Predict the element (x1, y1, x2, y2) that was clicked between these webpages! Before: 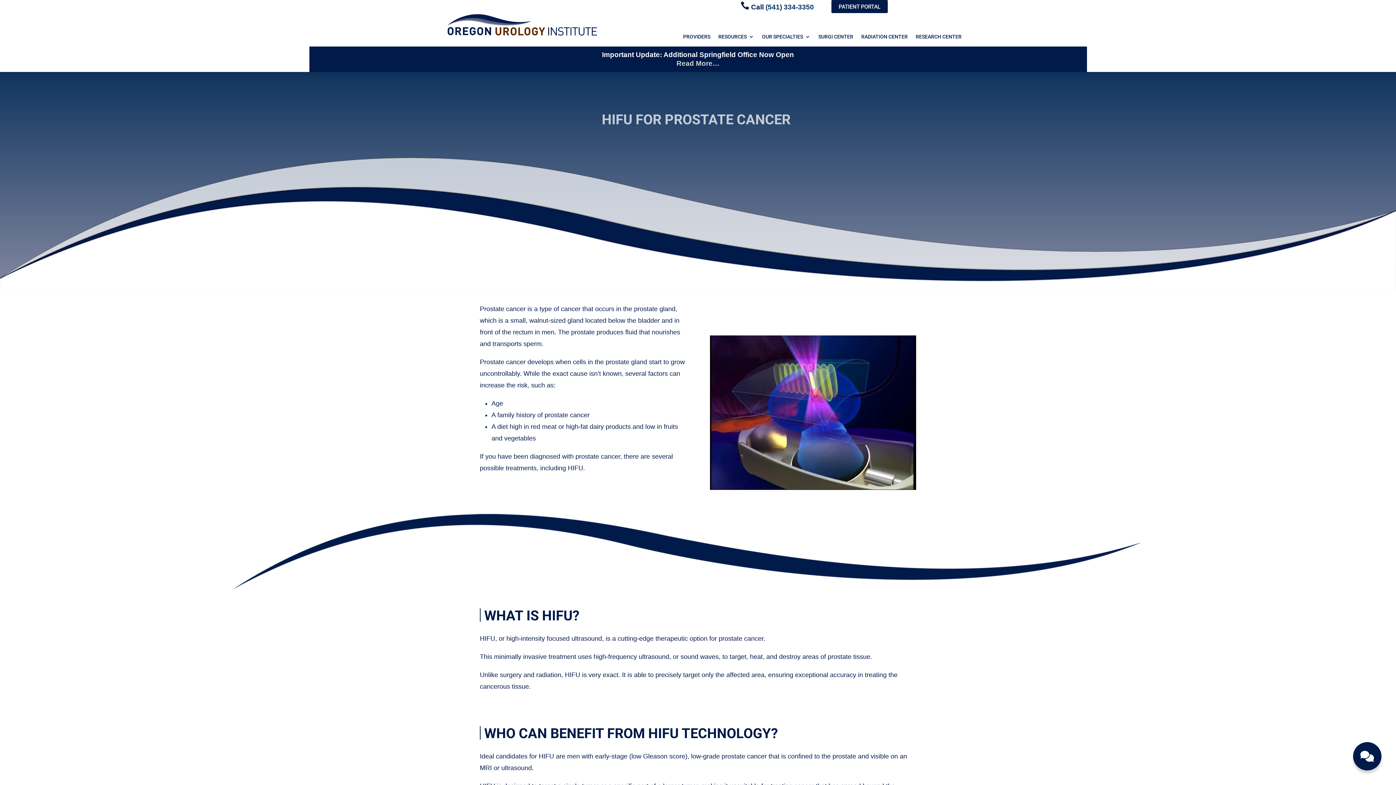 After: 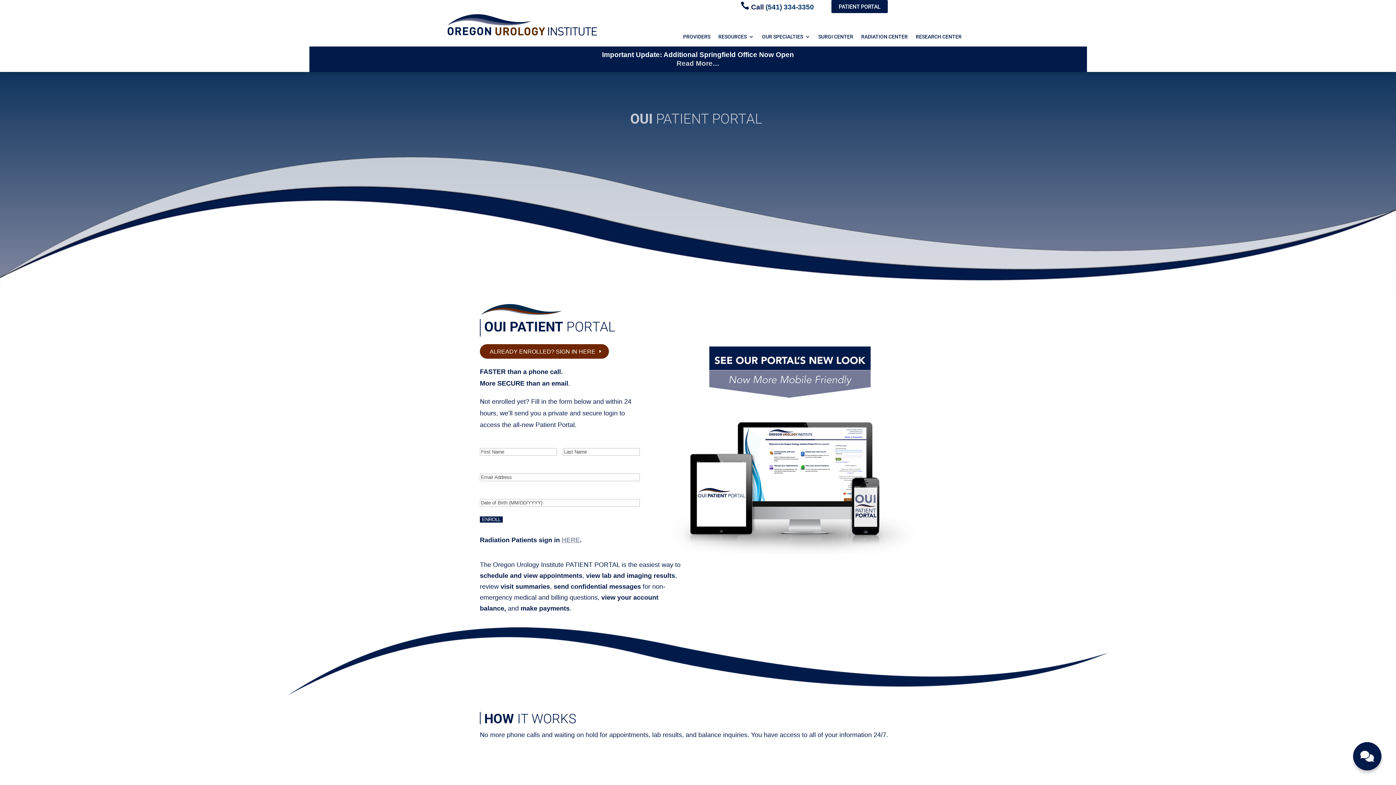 Action: bbox: (831, 7, 888, 14)